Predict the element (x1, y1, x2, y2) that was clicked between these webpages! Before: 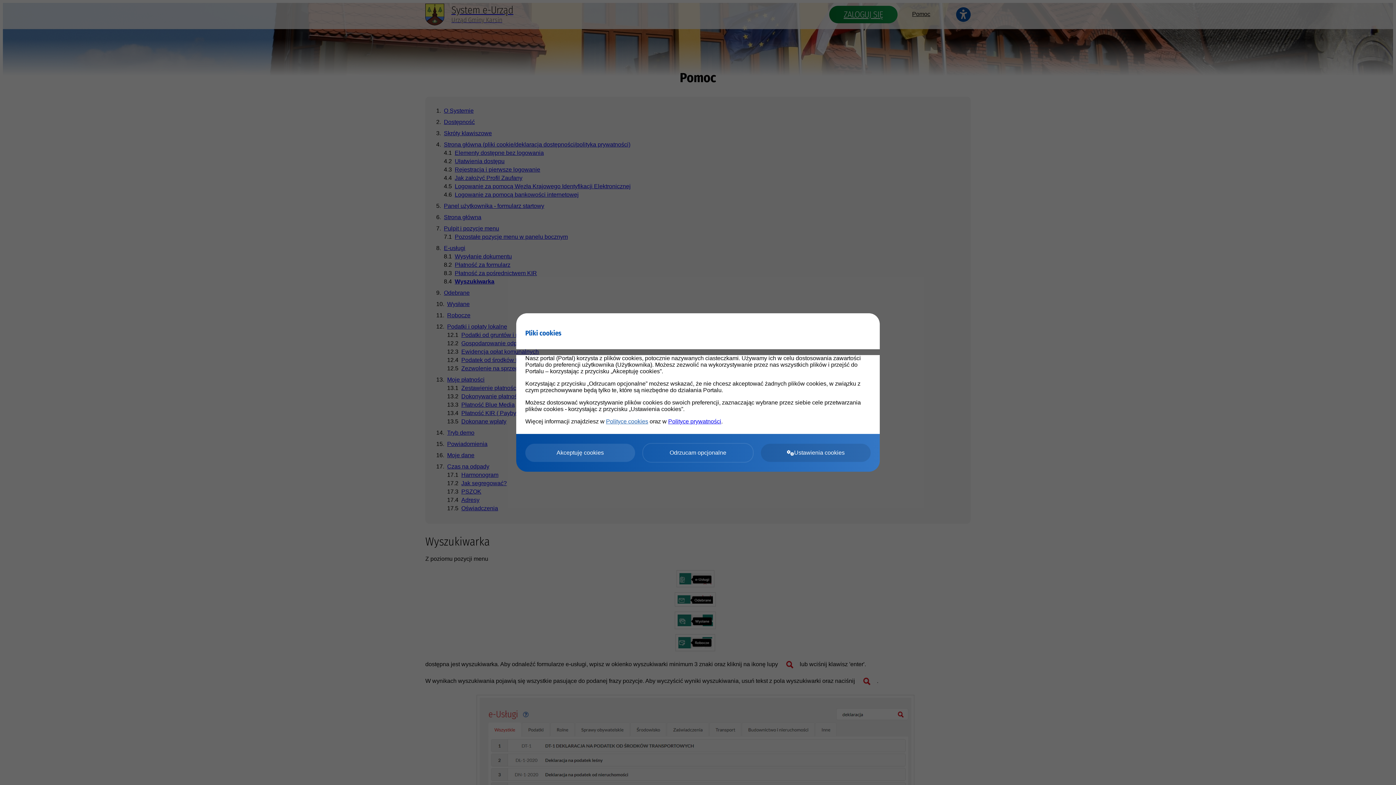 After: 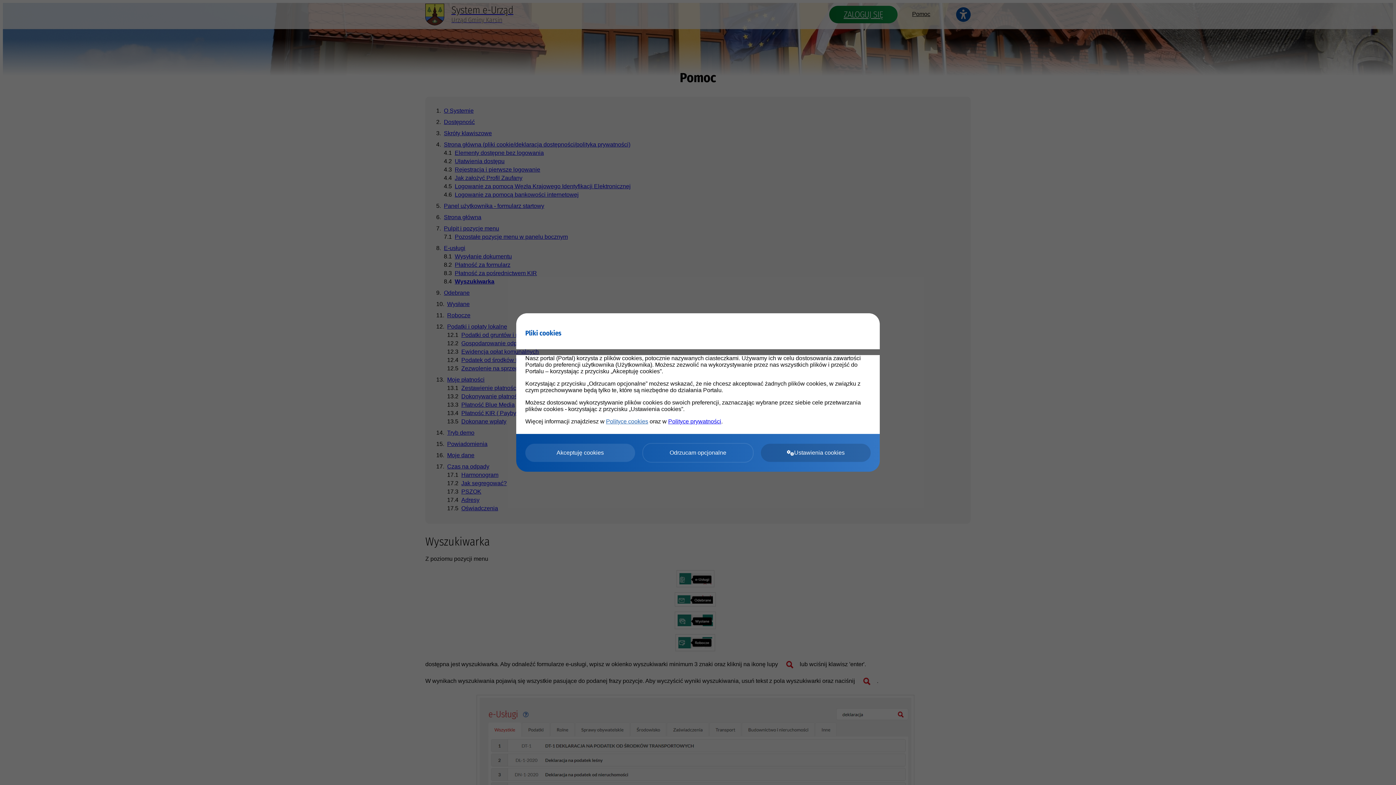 Action: bbox: (761, 444, 870, 462) label: Ustawienia cookies